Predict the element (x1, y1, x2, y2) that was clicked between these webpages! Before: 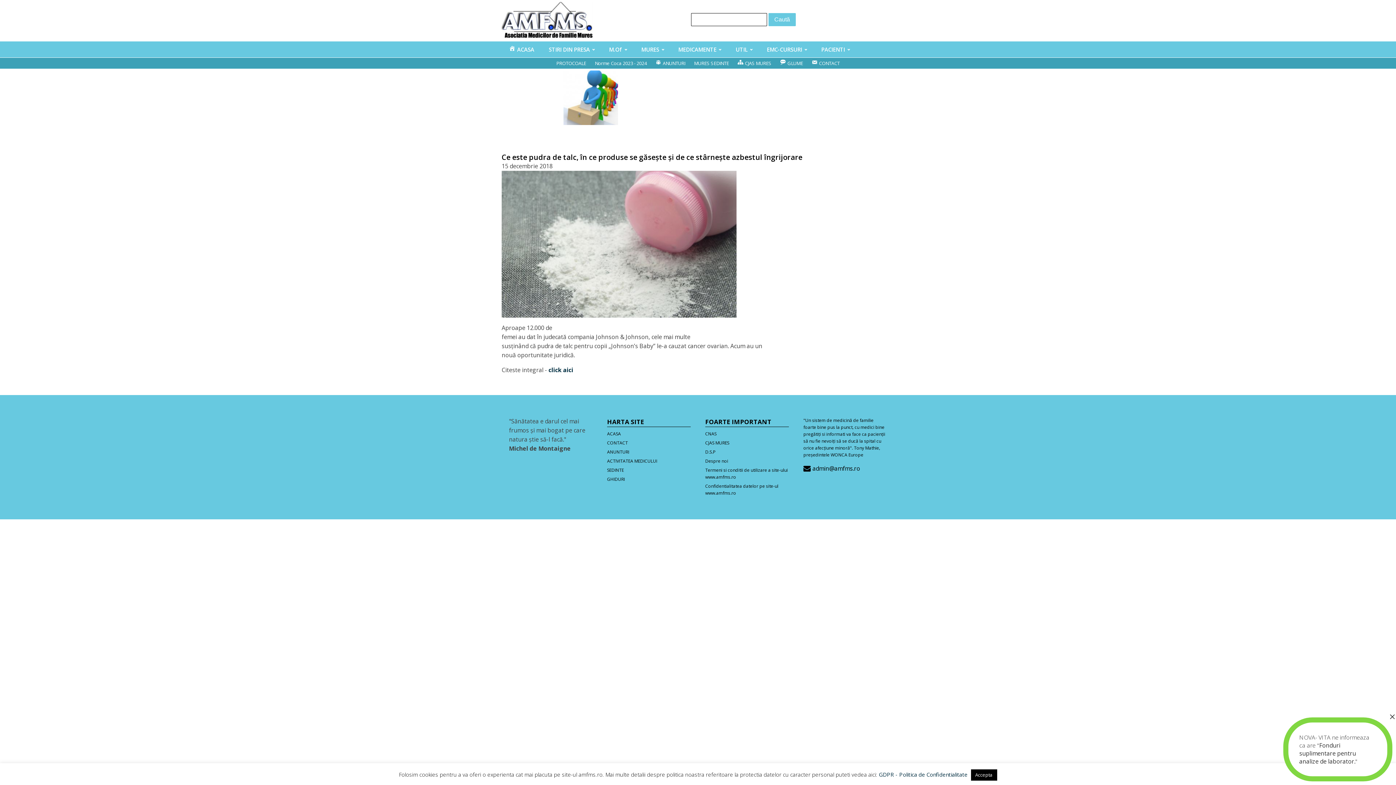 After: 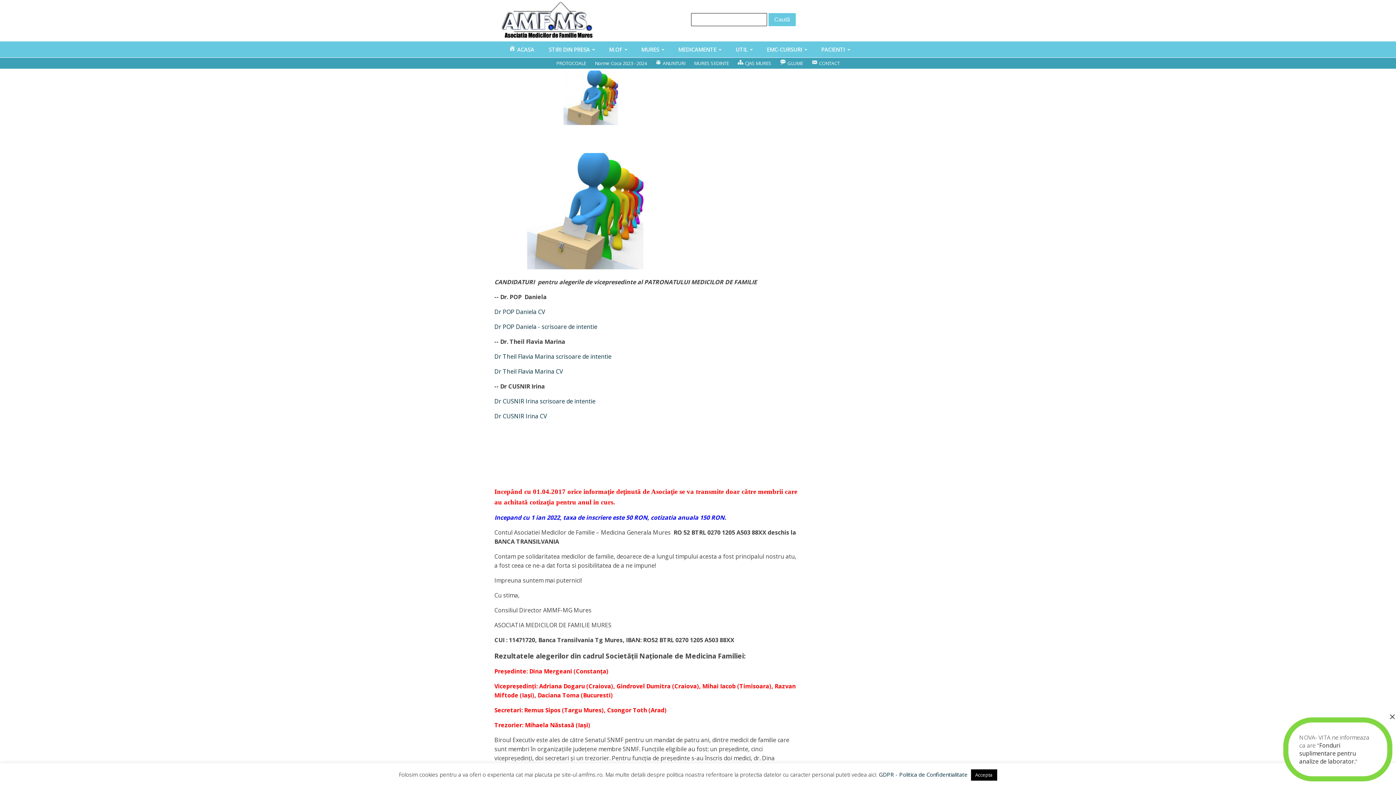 Action: label: MURES SEDINTE bbox: (689, 57, 733, 68)